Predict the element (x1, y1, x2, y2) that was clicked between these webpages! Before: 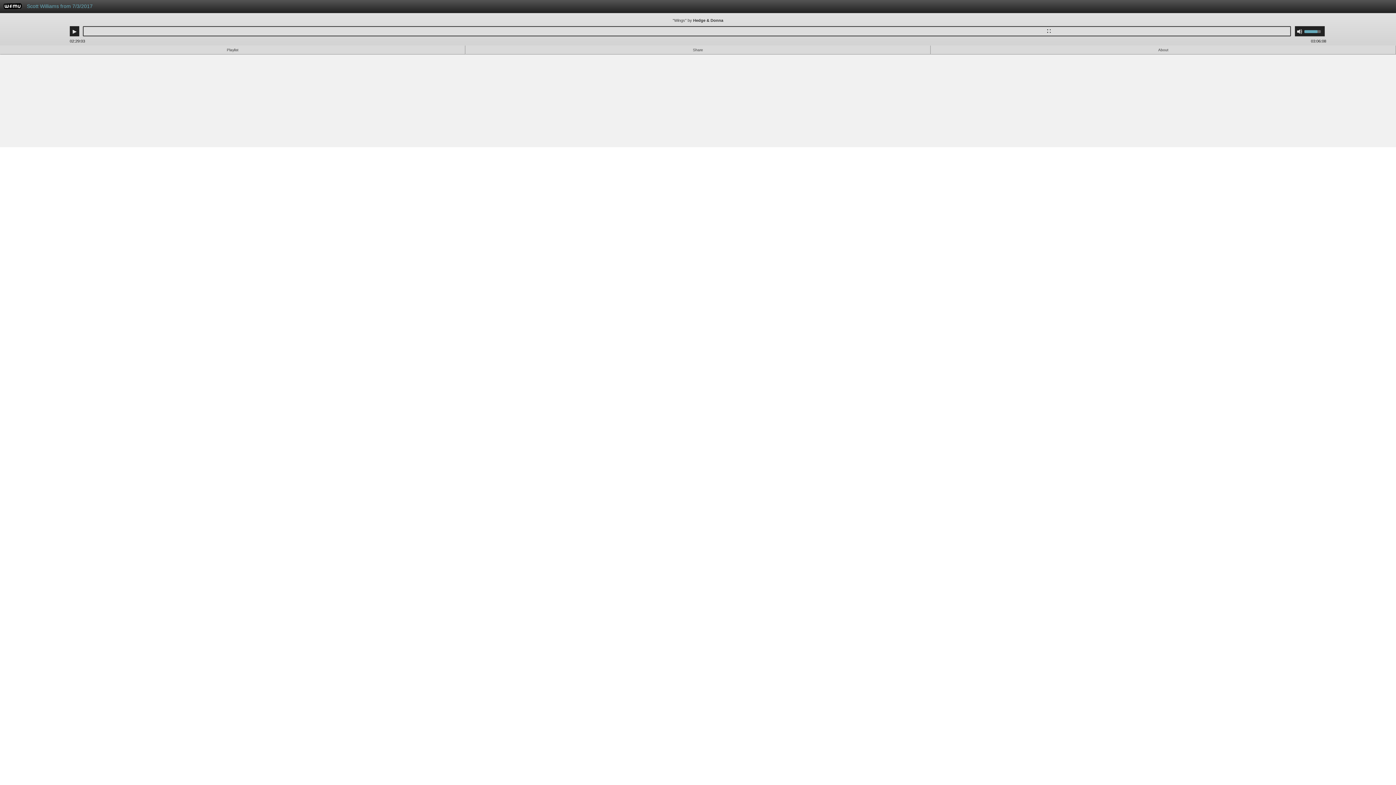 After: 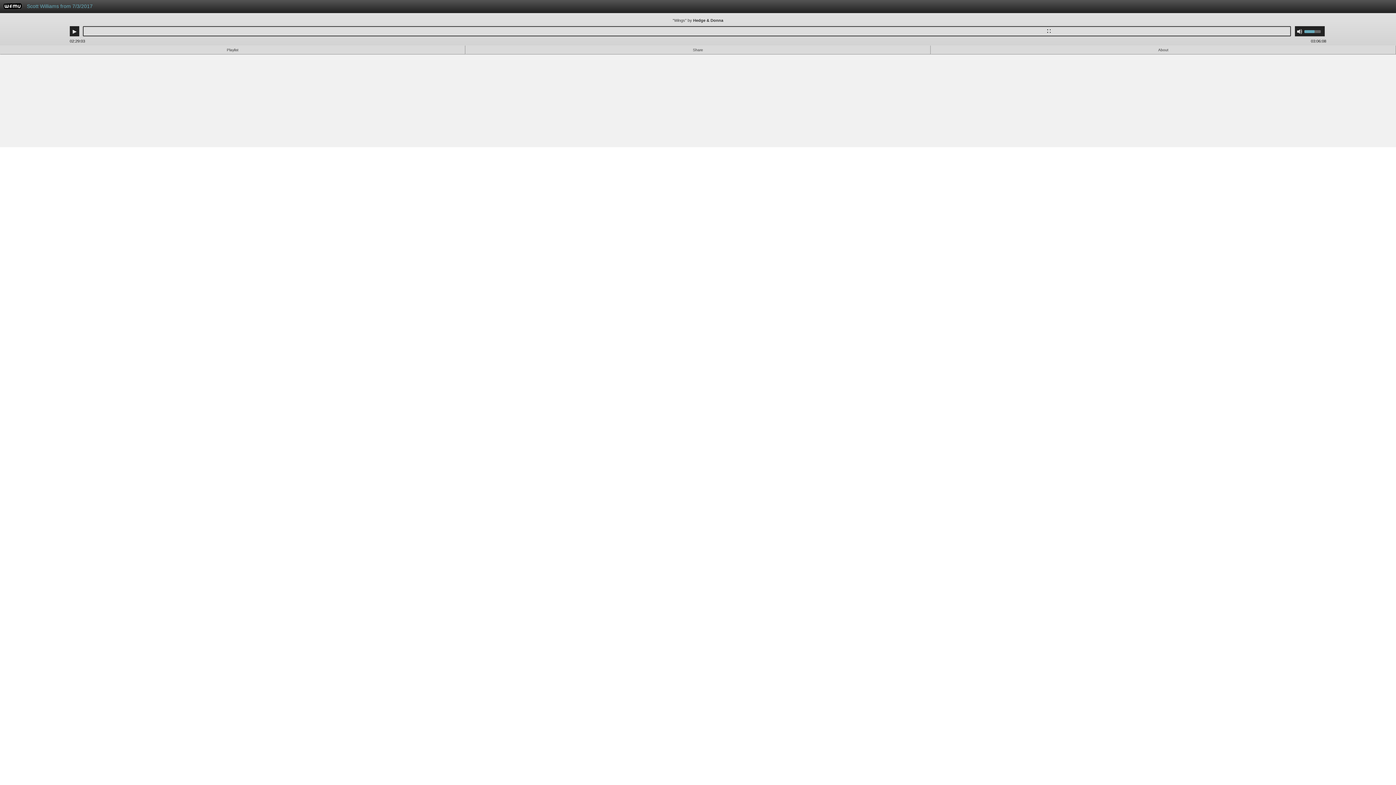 Action: bbox: (1304, 26, 1325, 36) label: Use Up/Down Arrow keys to increase or decrease volume.